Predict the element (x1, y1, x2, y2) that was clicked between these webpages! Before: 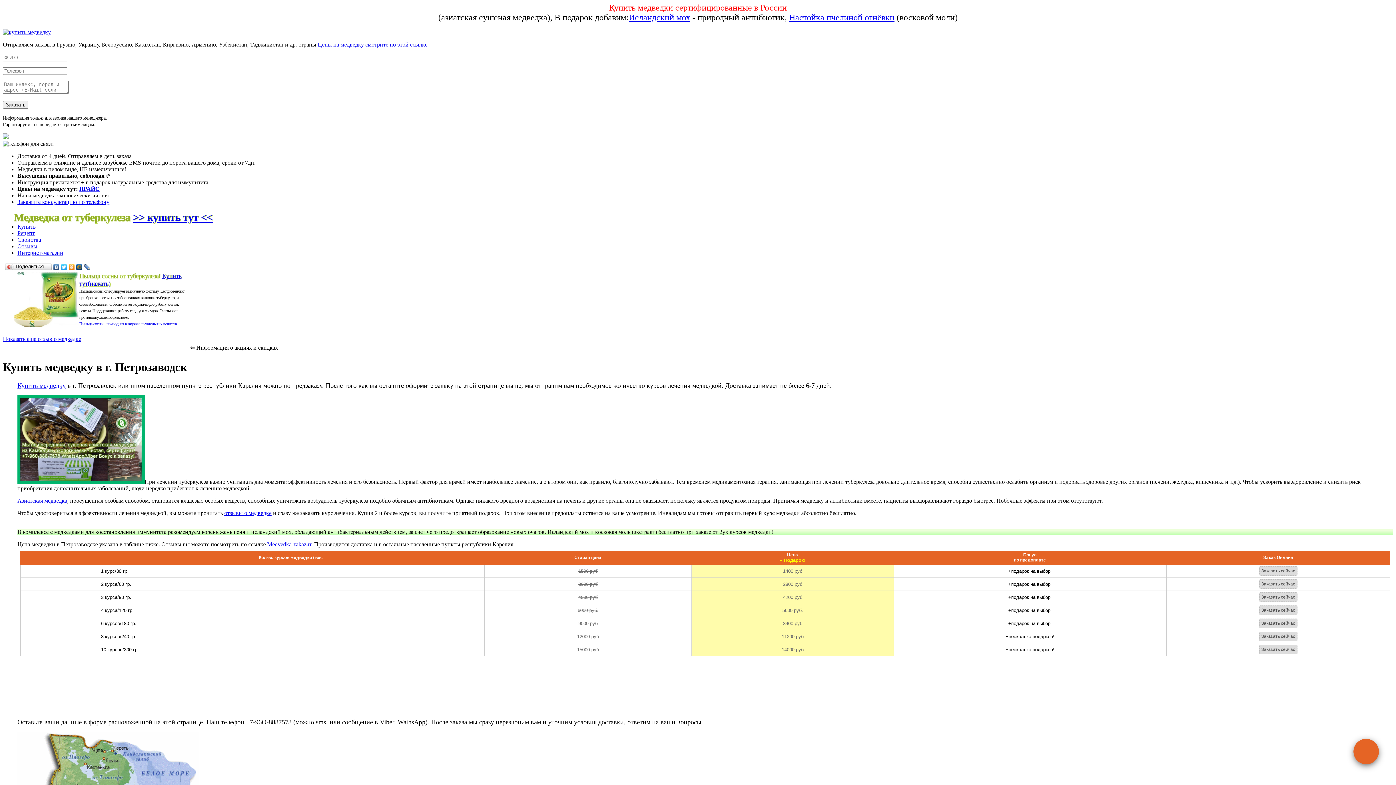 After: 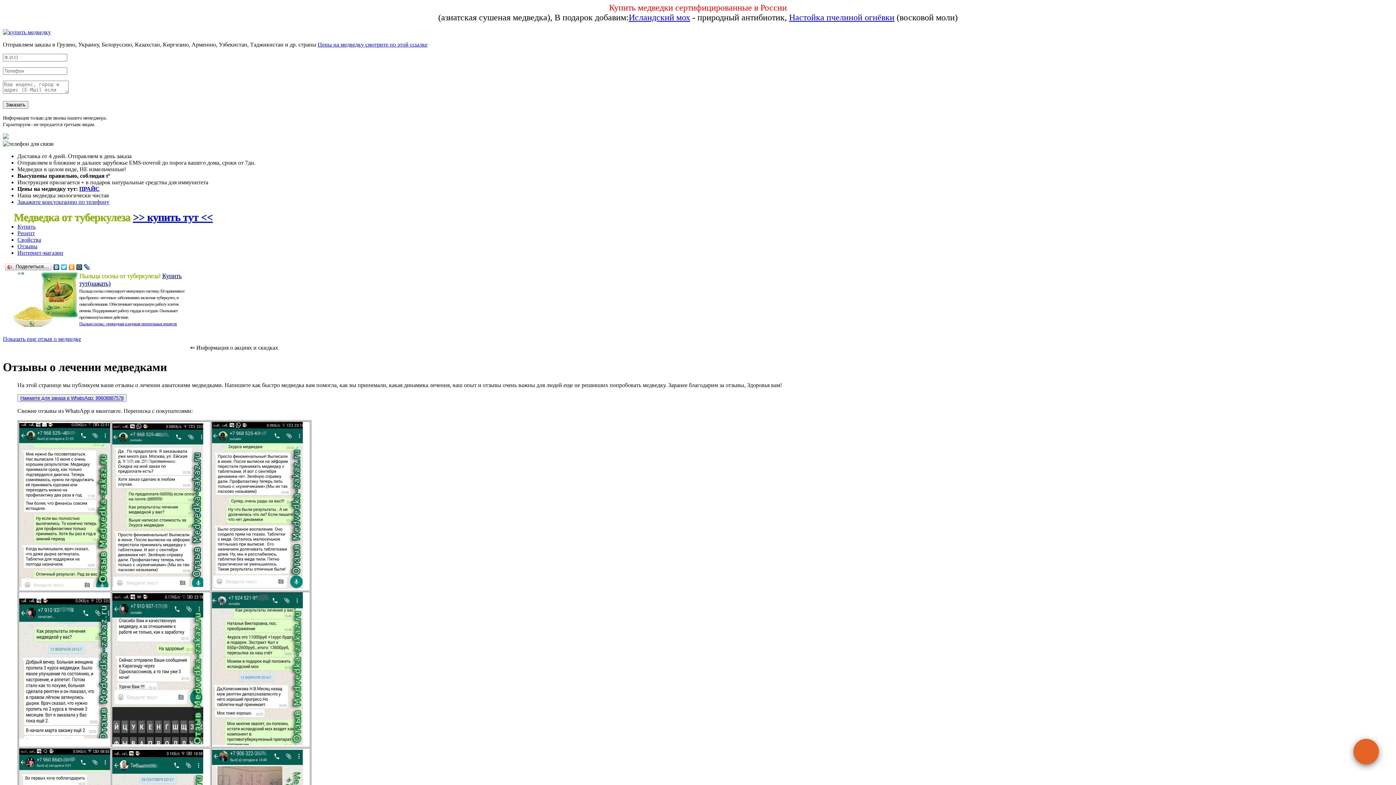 Action: label: Отзывы bbox: (17, 243, 37, 249)